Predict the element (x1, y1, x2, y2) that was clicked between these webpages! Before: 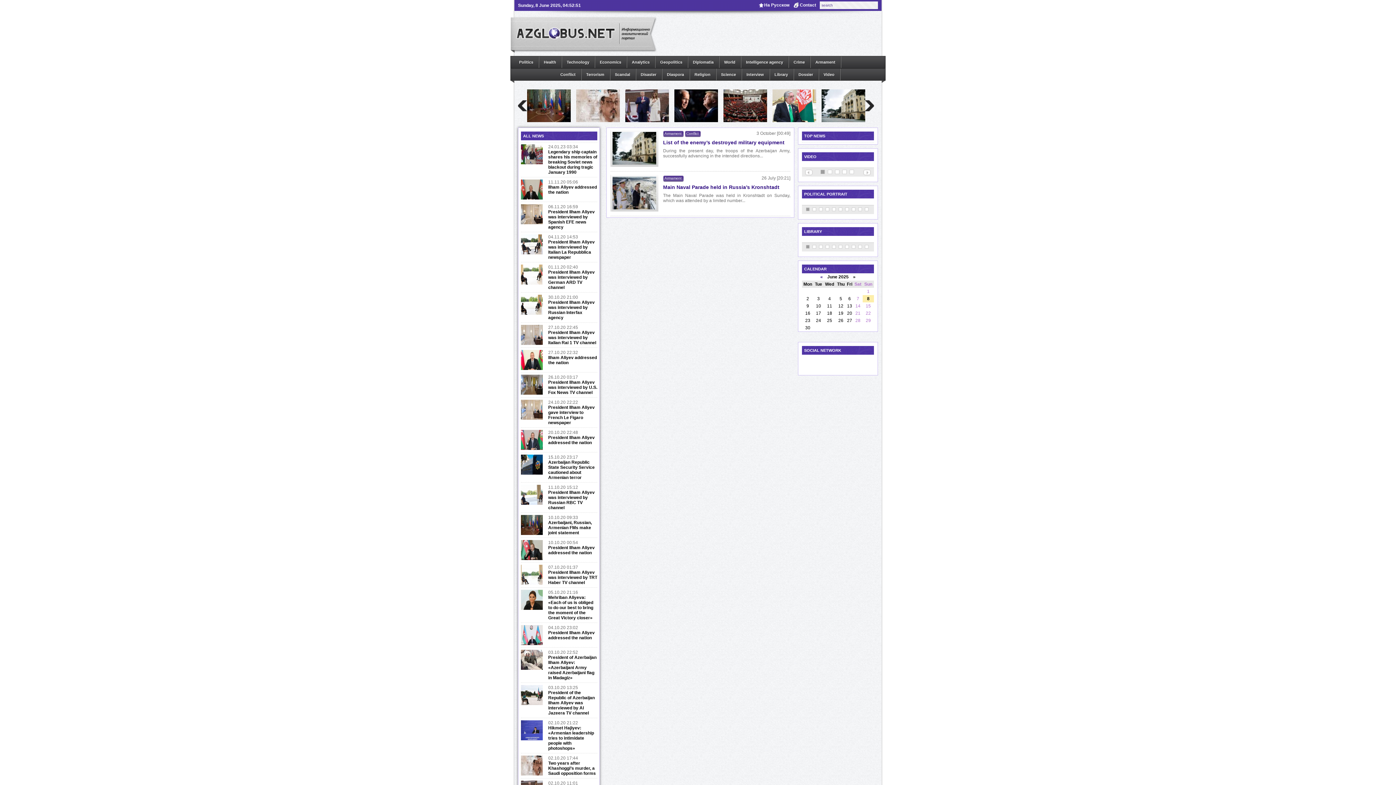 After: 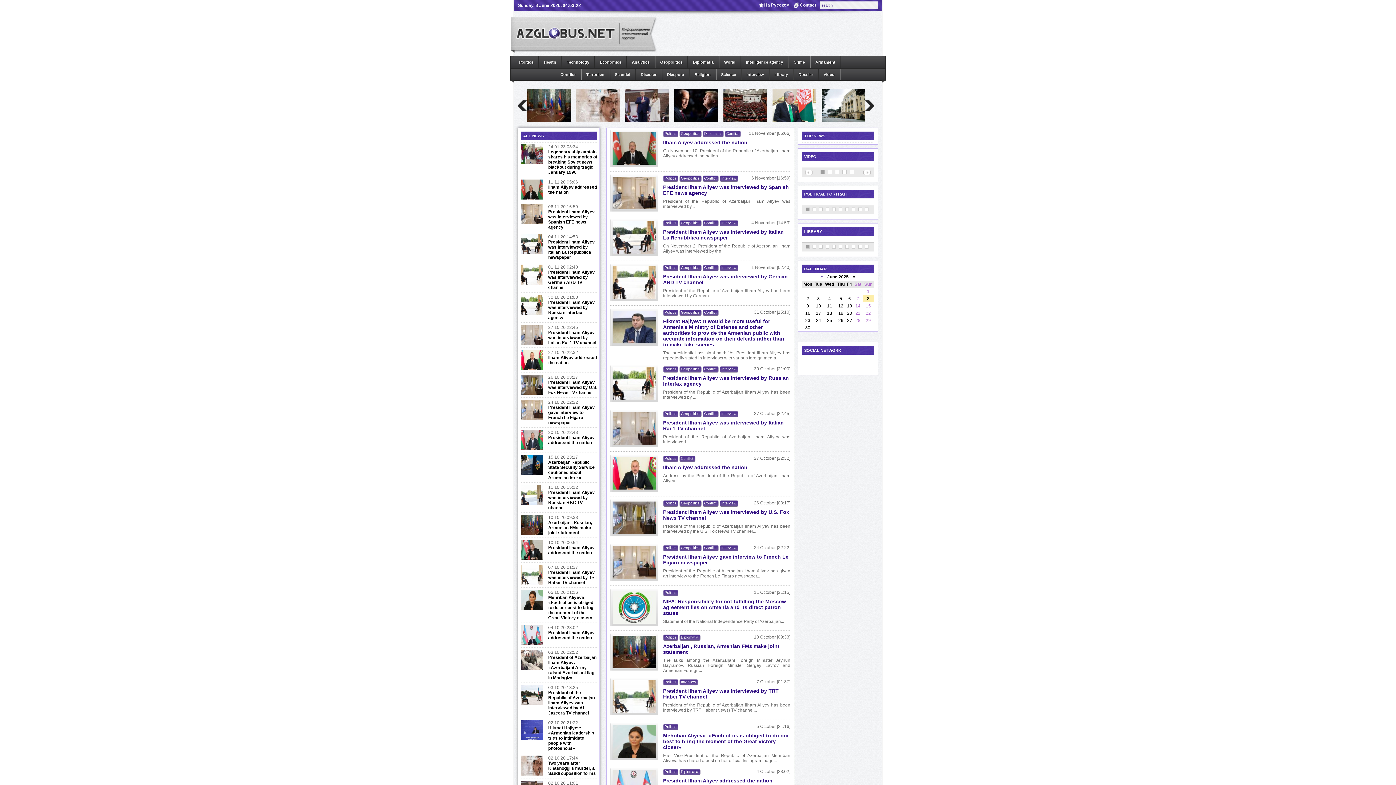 Action: label: Politics bbox: (514, 56, 538, 68)